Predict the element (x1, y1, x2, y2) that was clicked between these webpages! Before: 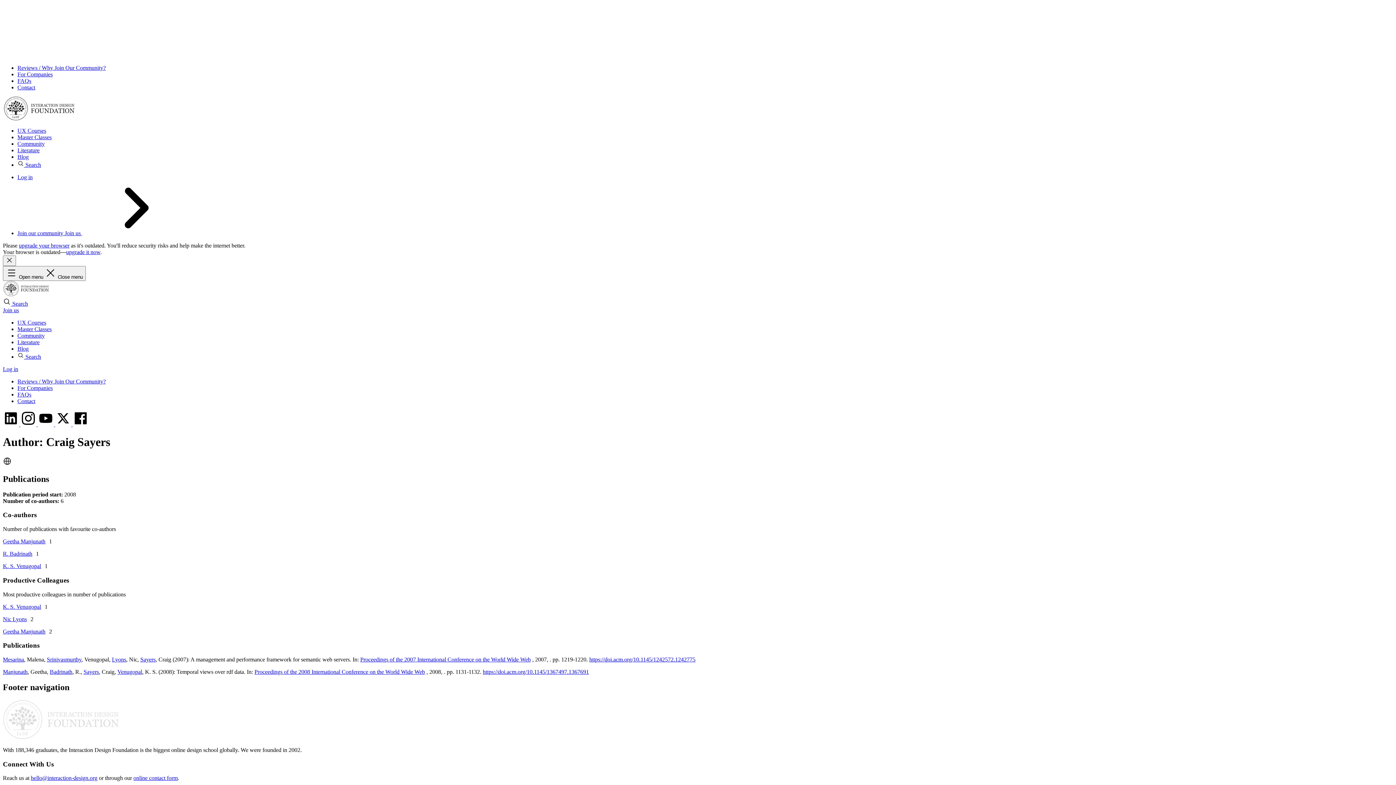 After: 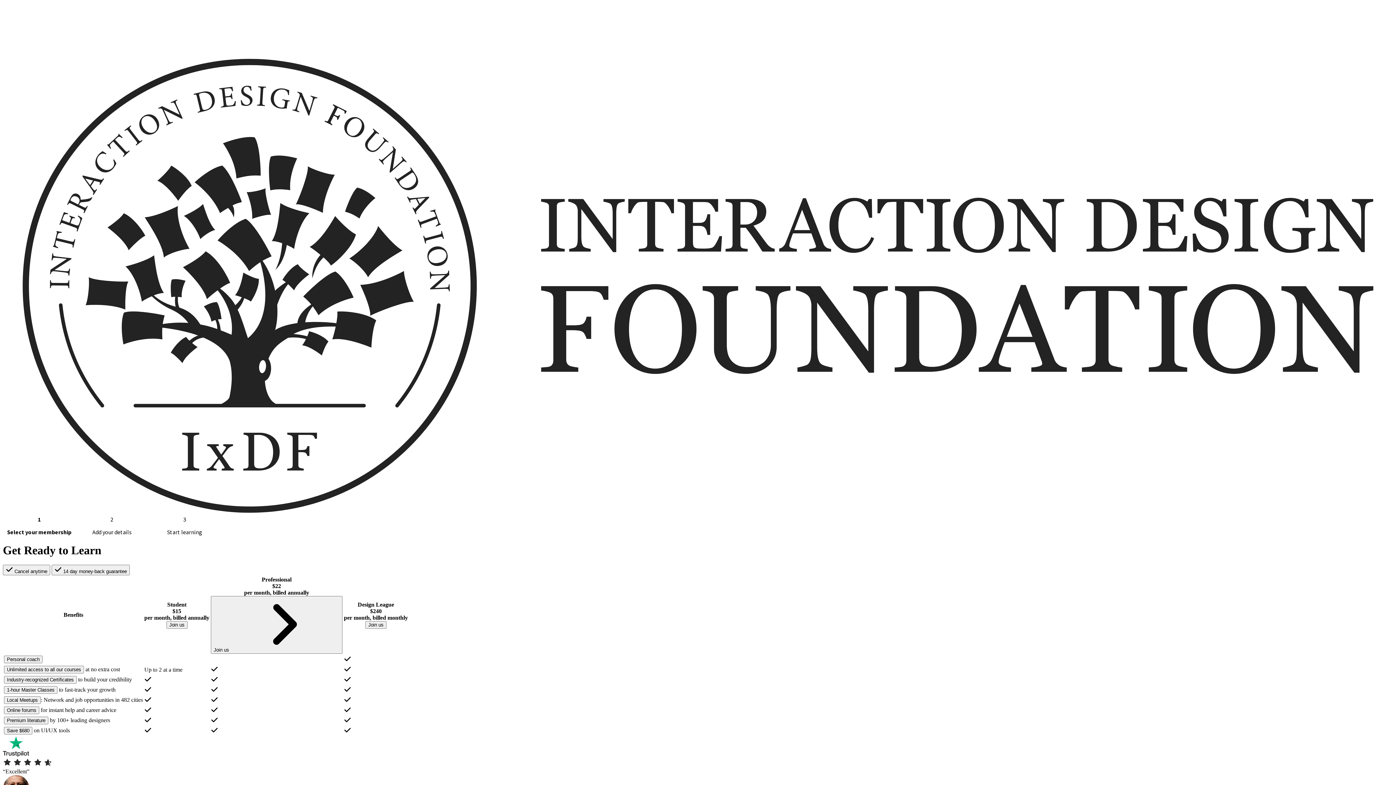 Action: label: Join us bbox: (2, 307, 18, 313)